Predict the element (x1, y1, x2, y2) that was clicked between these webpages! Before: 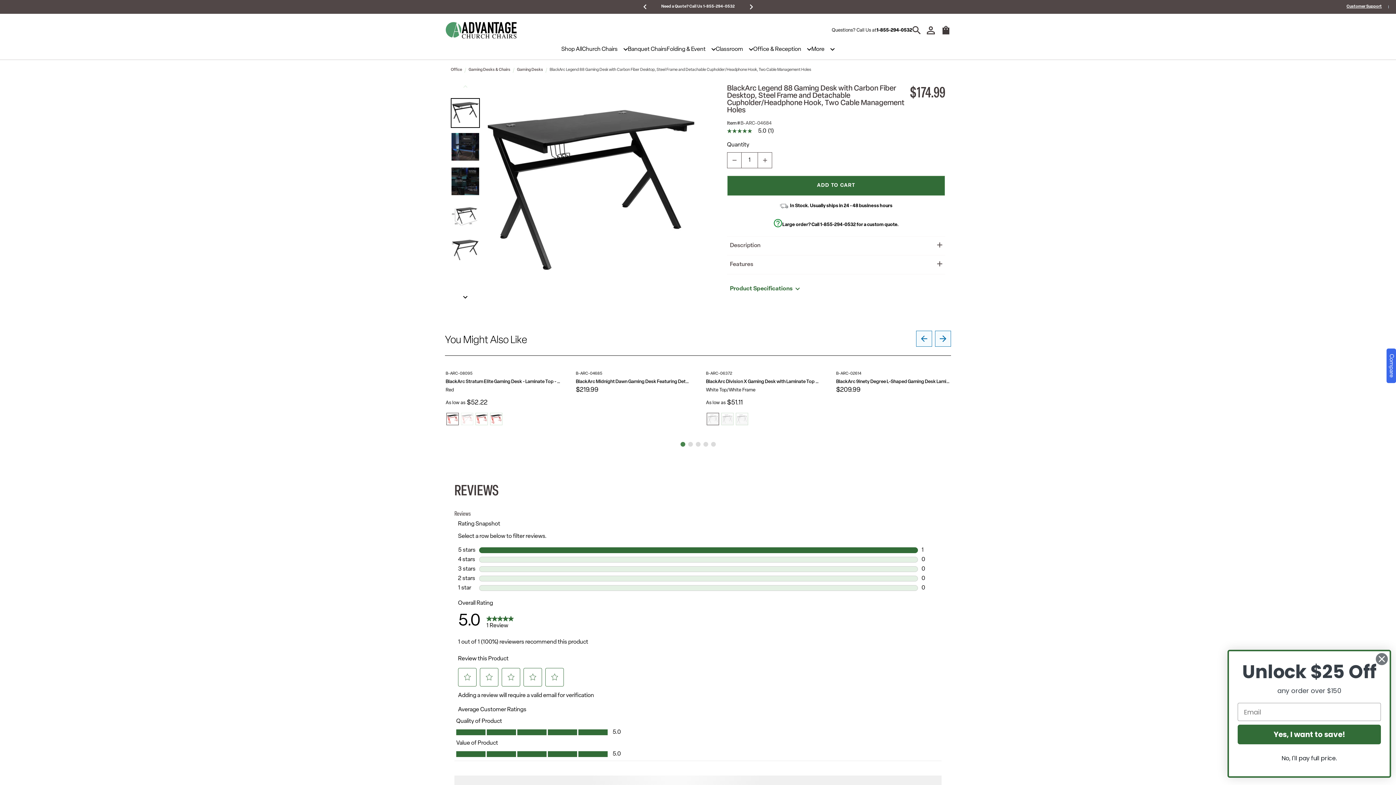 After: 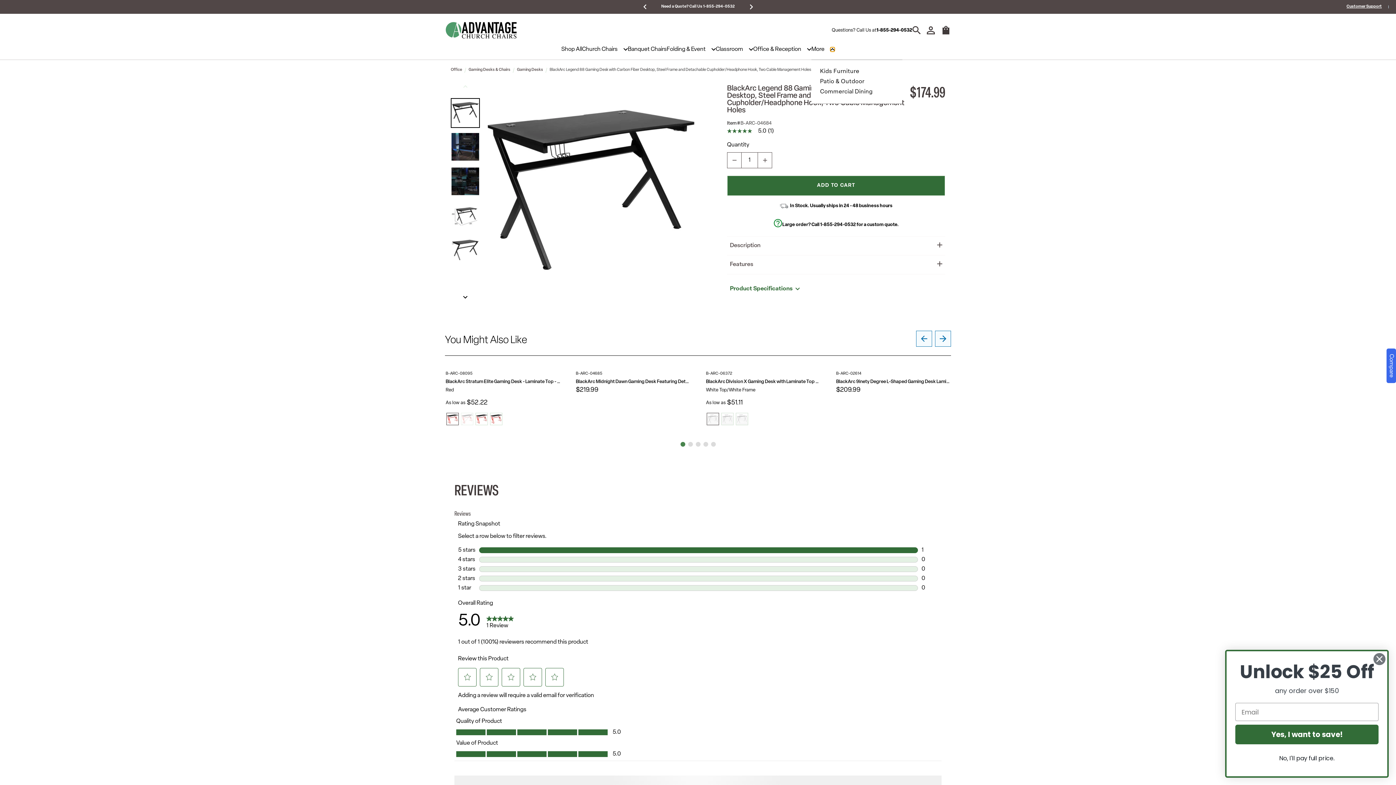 Action: bbox: (830, 47, 834, 51)